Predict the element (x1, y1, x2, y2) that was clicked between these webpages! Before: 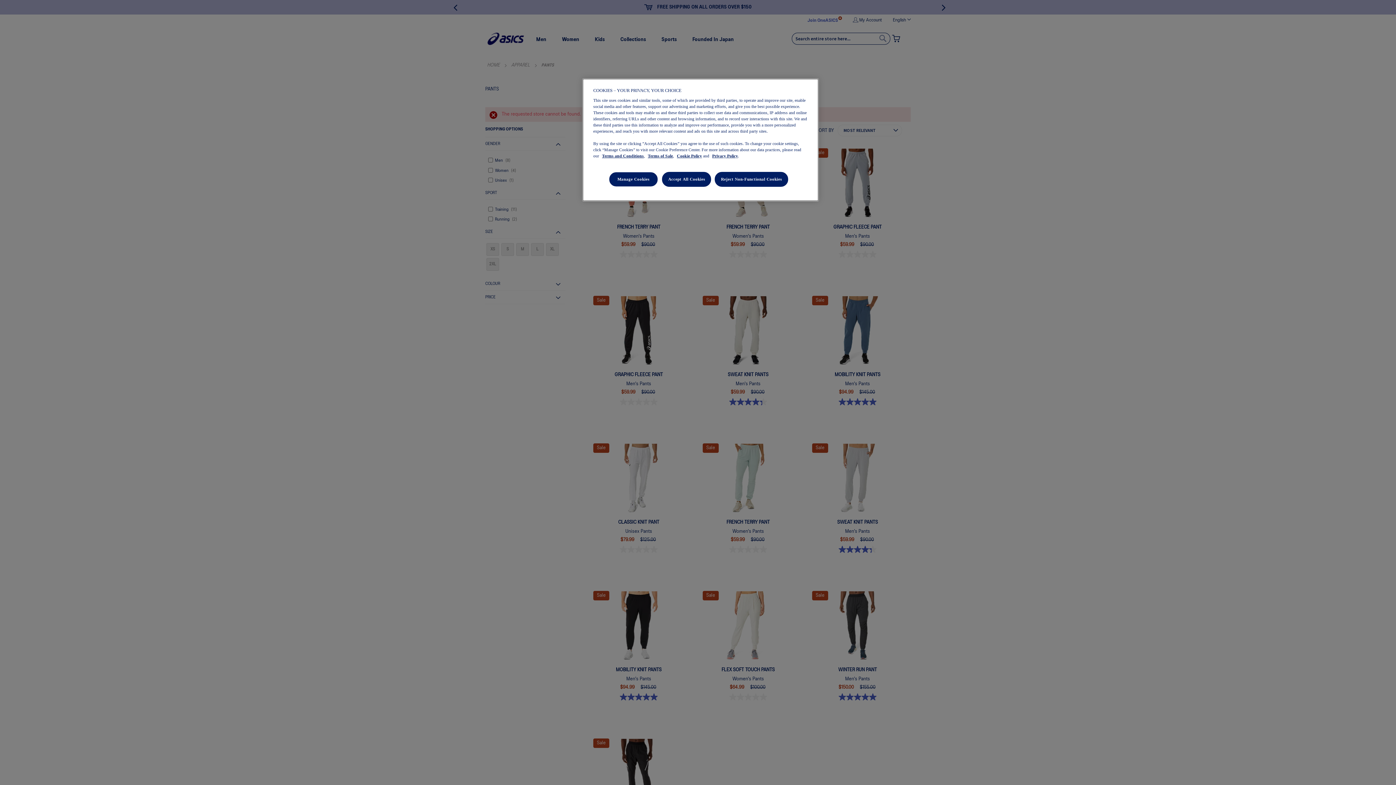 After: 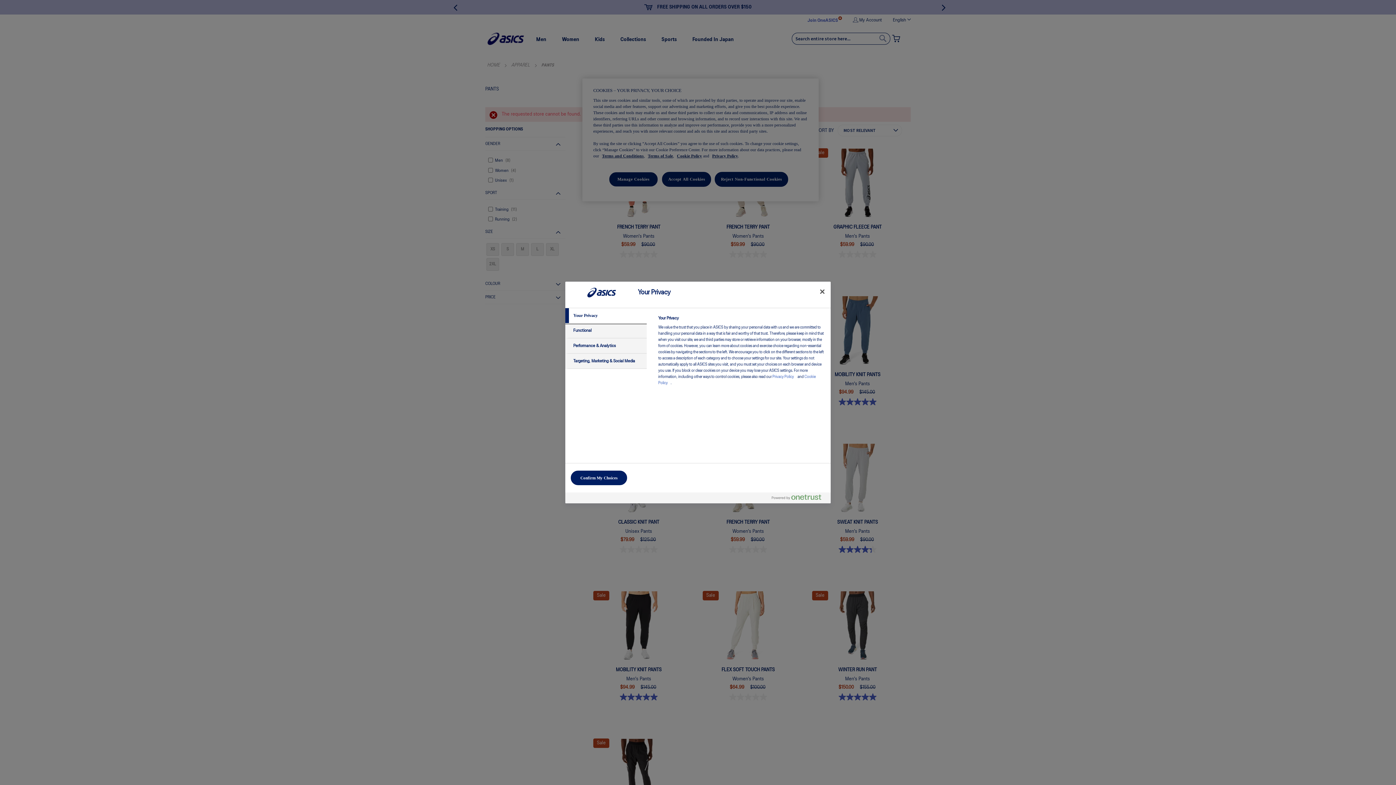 Action: bbox: (609, 172, 658, 186) label: Manage Cookies